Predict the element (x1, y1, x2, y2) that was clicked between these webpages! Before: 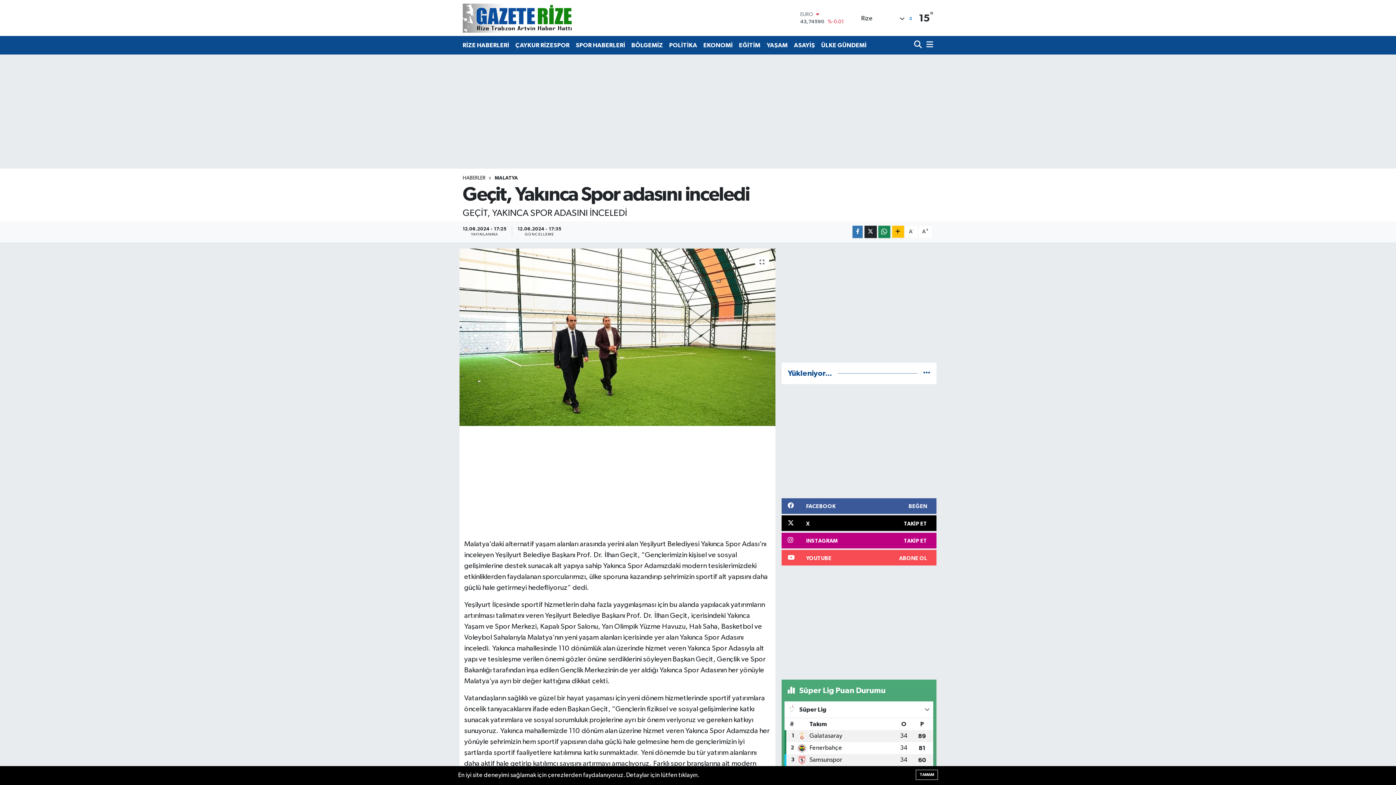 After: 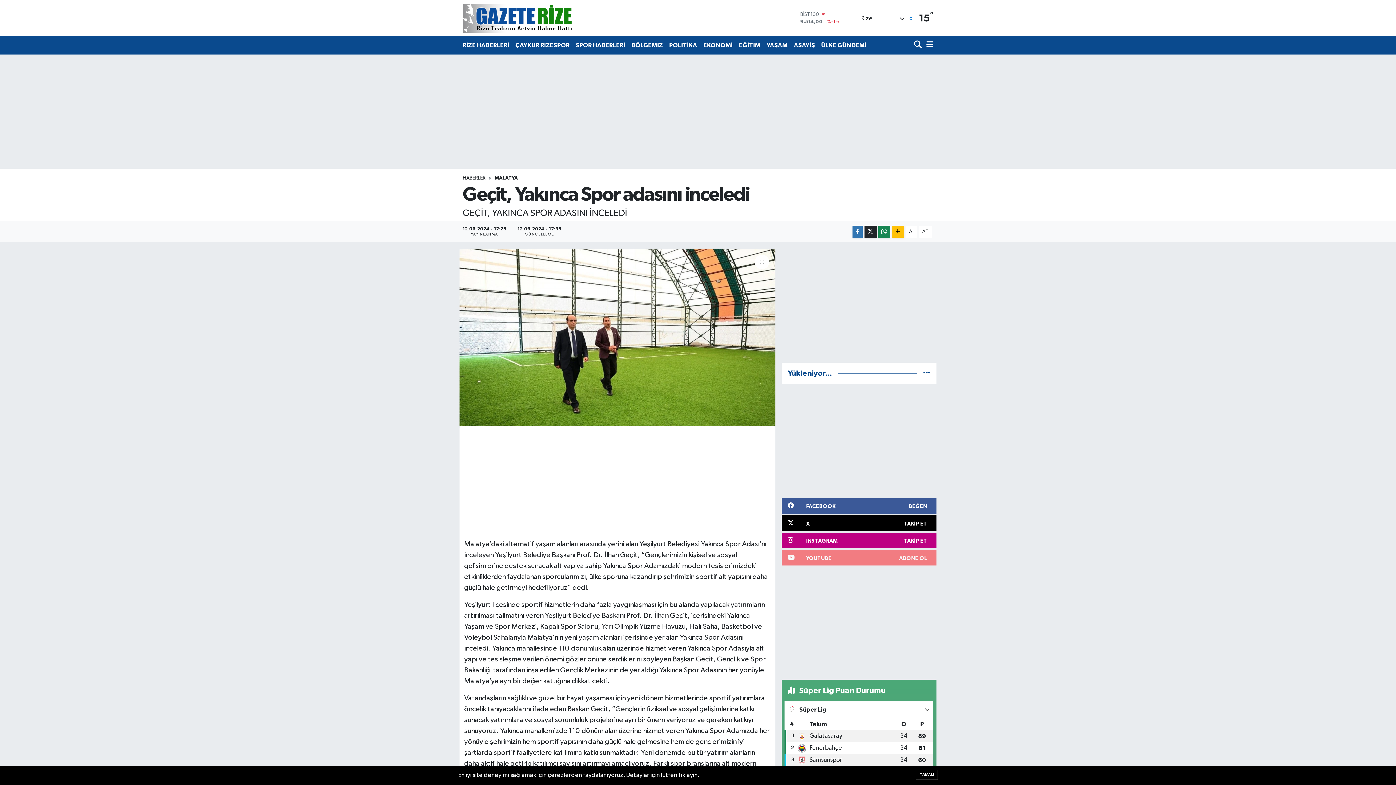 Action: label: YOUTUBE
ABONE OL bbox: (781, 550, 936, 565)